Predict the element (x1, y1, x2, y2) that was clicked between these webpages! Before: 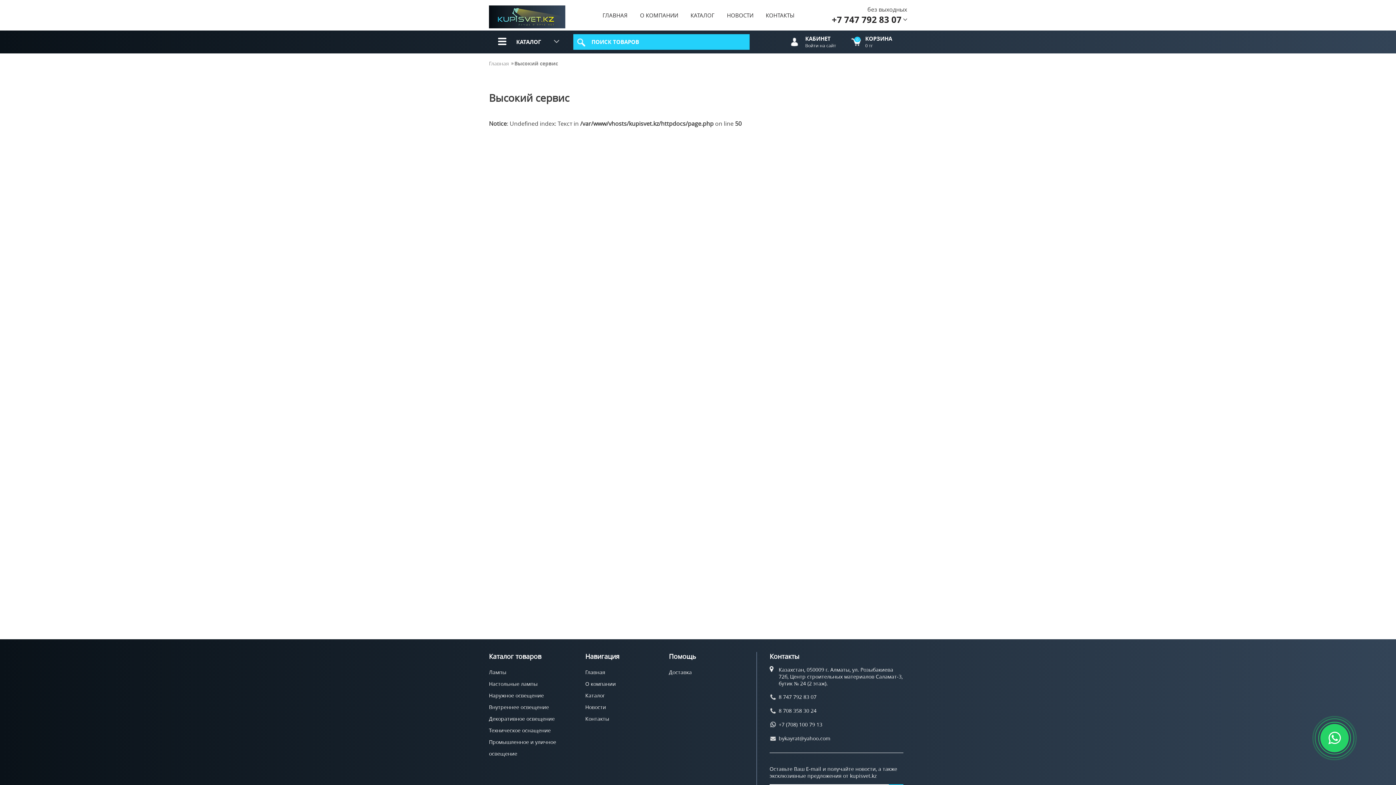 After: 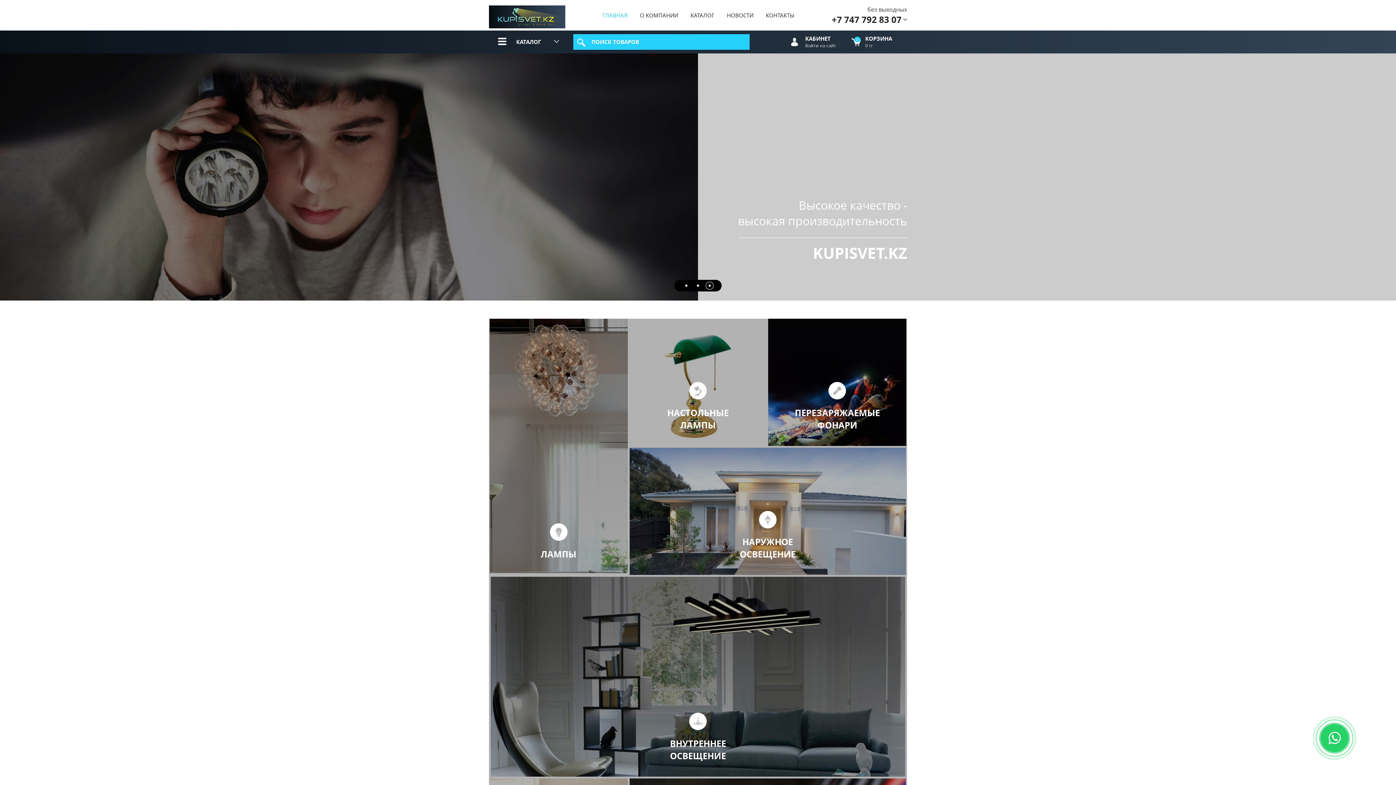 Action: label: ГЛАВНАЯ bbox: (602, 11, 627, 18)